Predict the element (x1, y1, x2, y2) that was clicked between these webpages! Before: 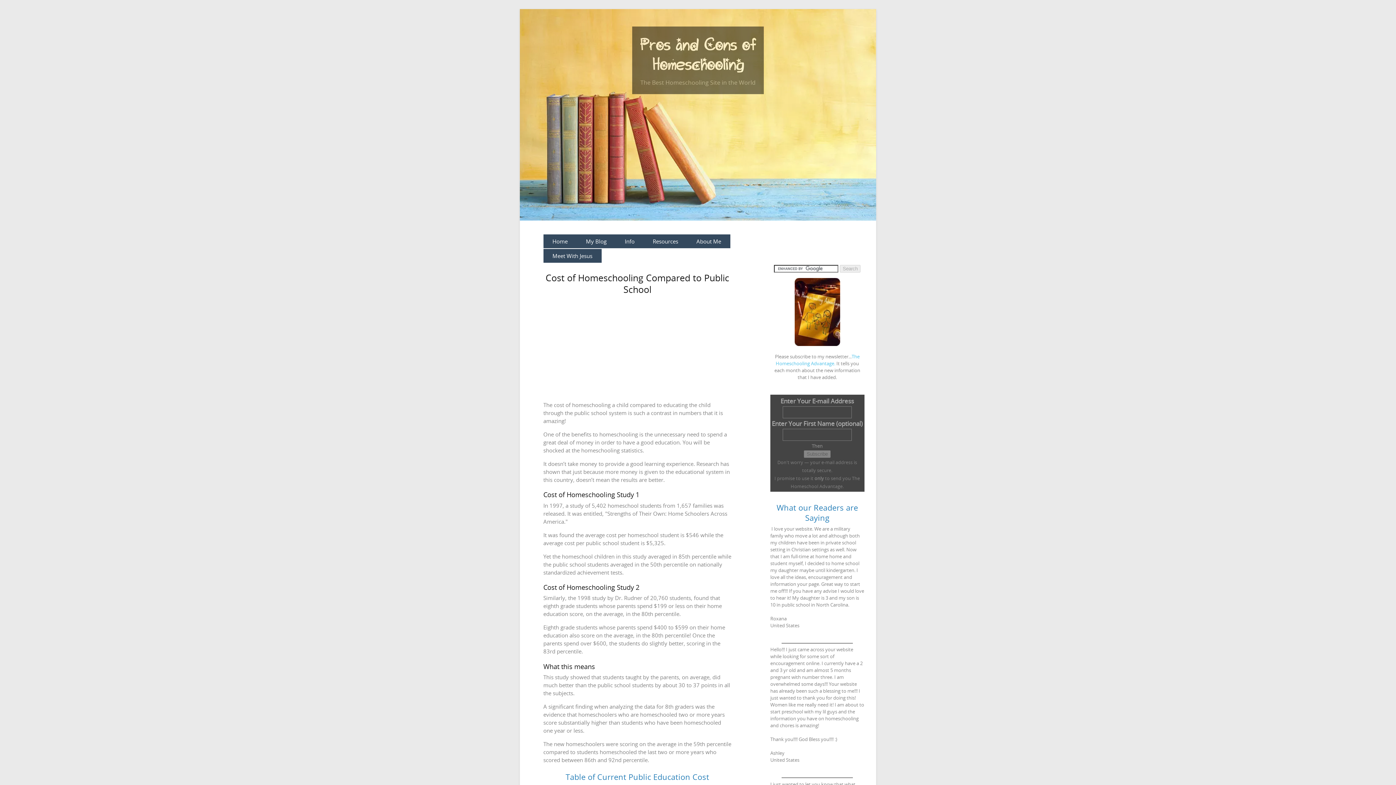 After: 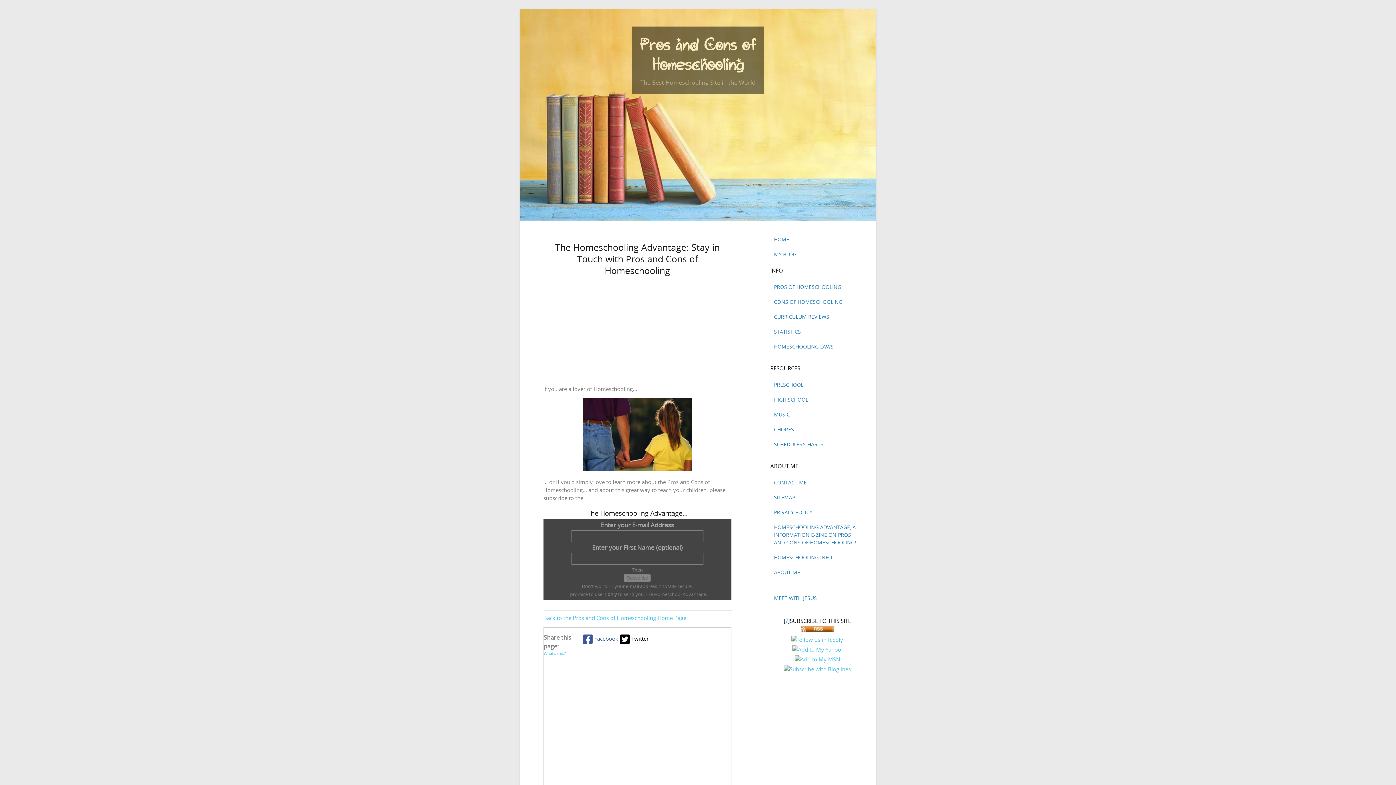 Action: bbox: (794, 340, 840, 347)